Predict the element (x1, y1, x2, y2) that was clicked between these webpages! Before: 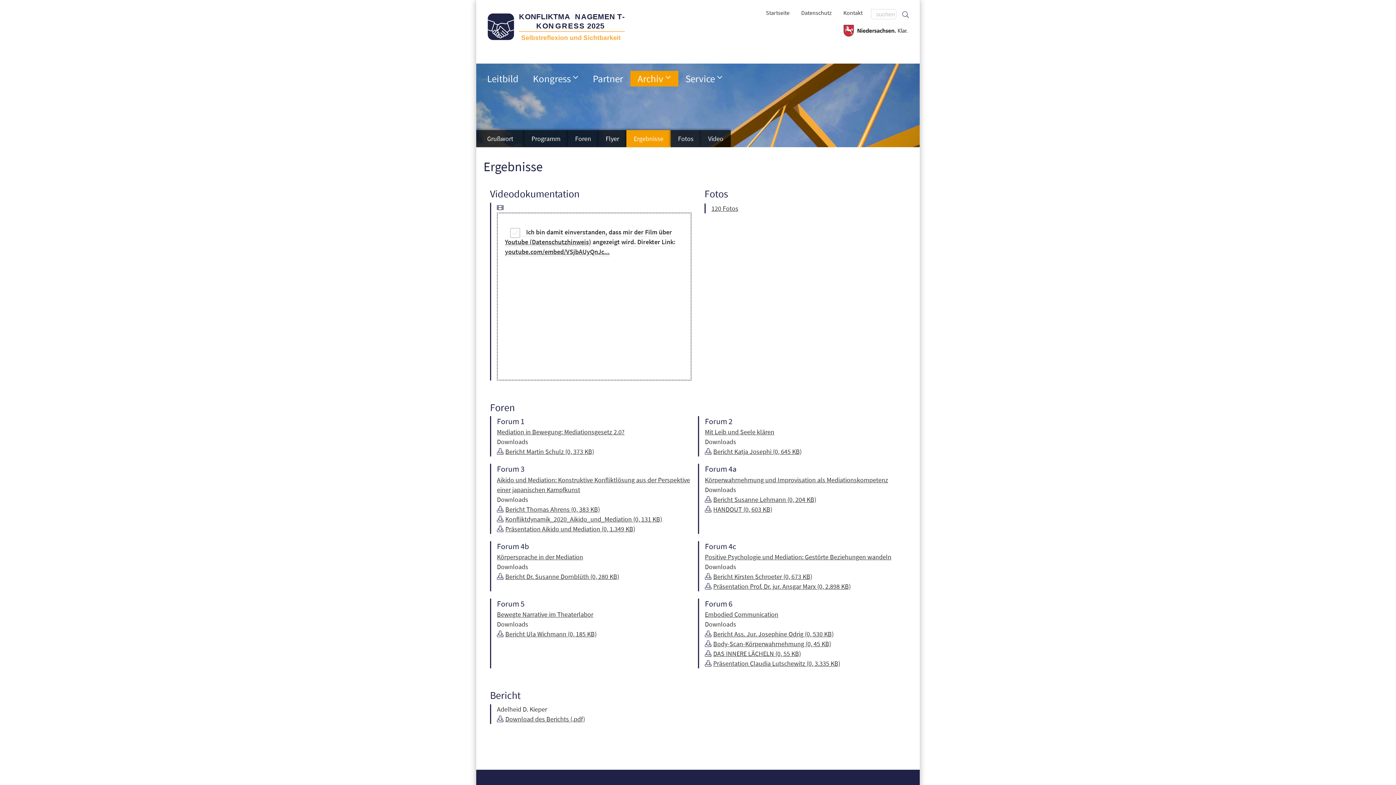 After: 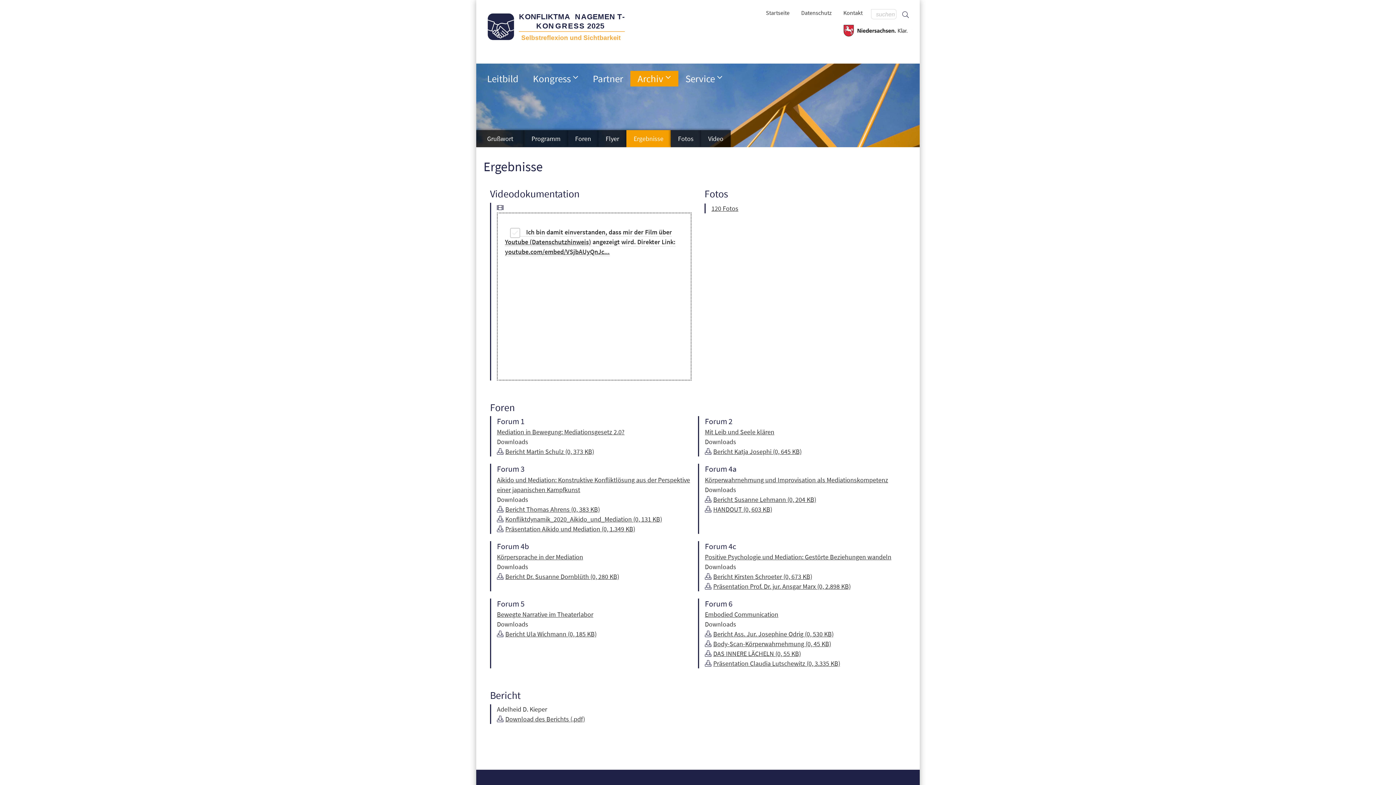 Action: bbox: (505, 515, 662, 523) label: Konfliktdynamik_2020_Aikido_und_Mediation (0, 131 KB)